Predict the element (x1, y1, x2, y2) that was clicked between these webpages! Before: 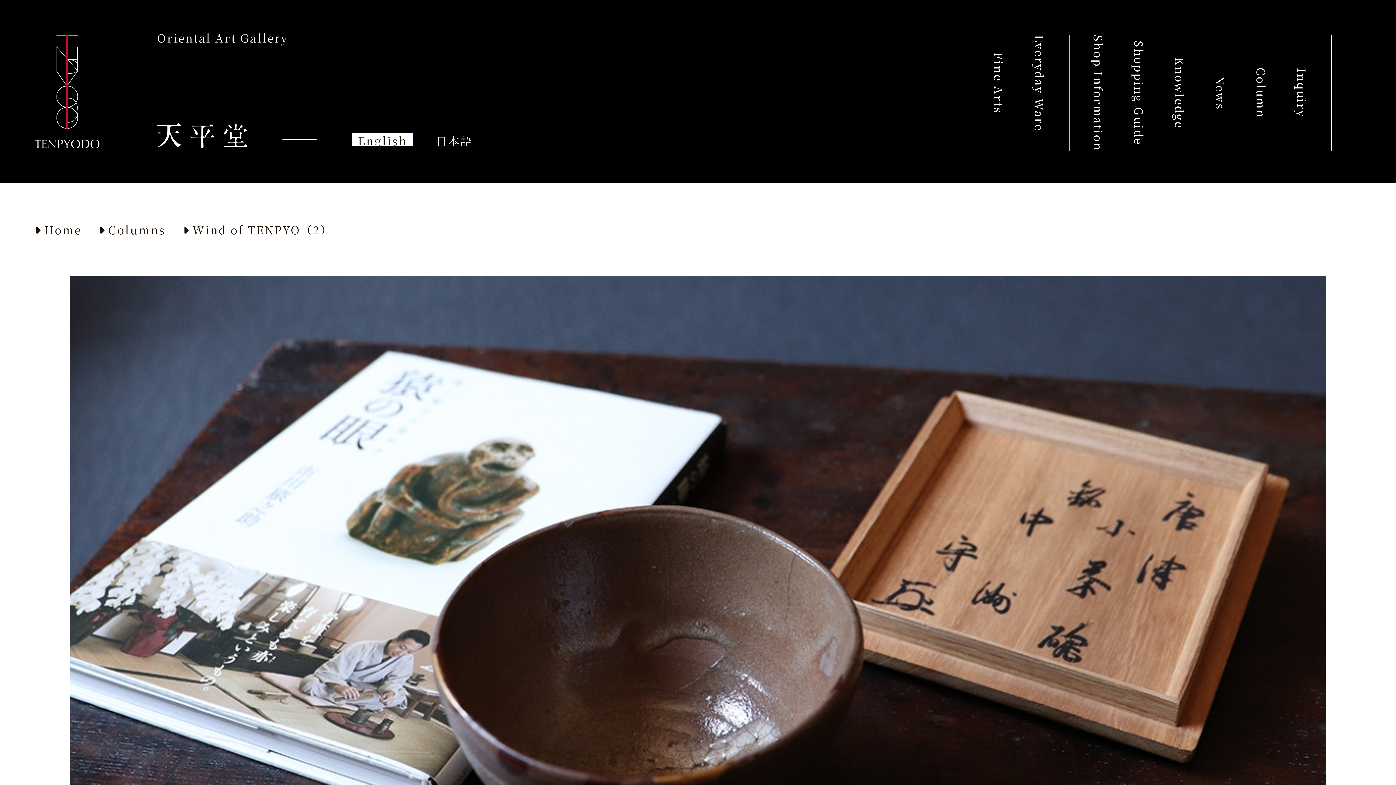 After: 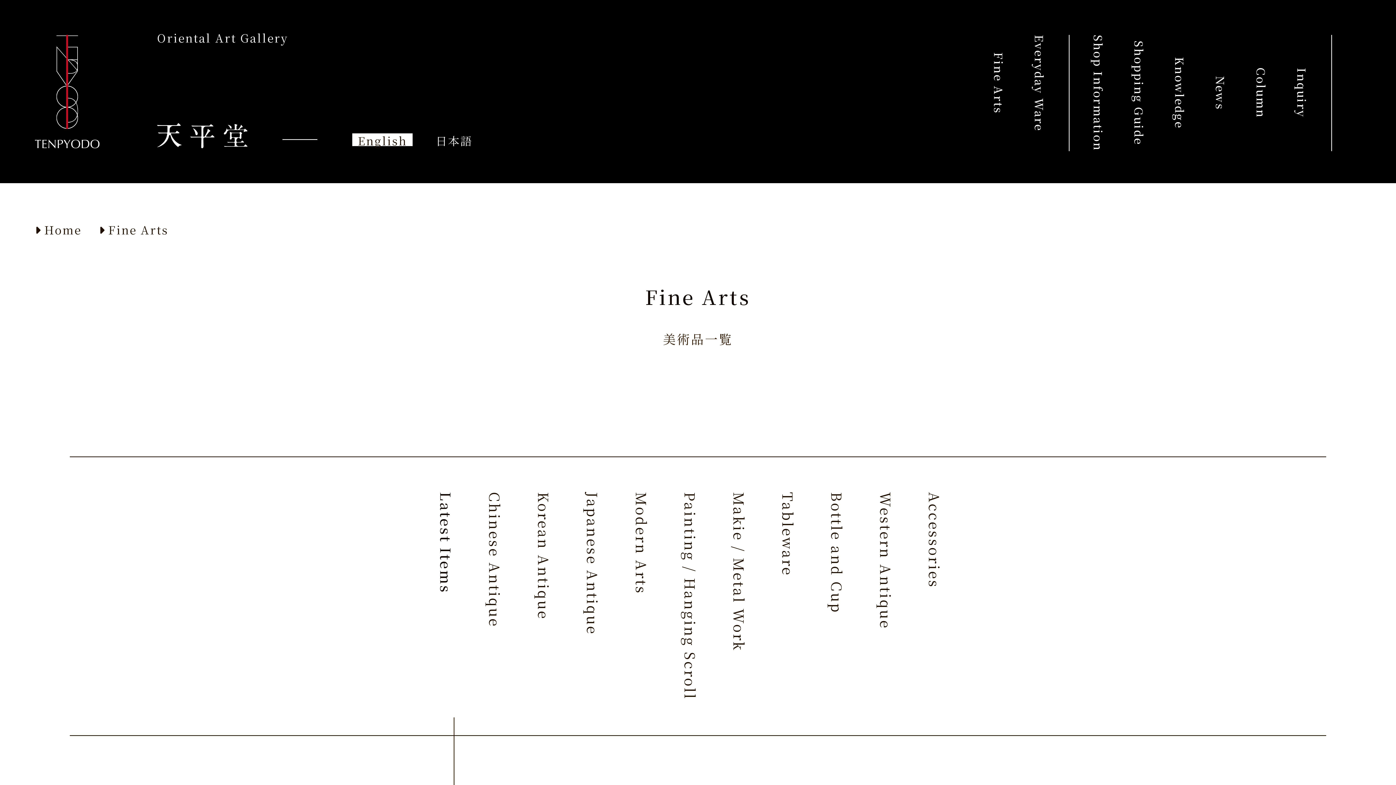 Action: bbox: (991, 52, 1007, 114) label: Fine Arts